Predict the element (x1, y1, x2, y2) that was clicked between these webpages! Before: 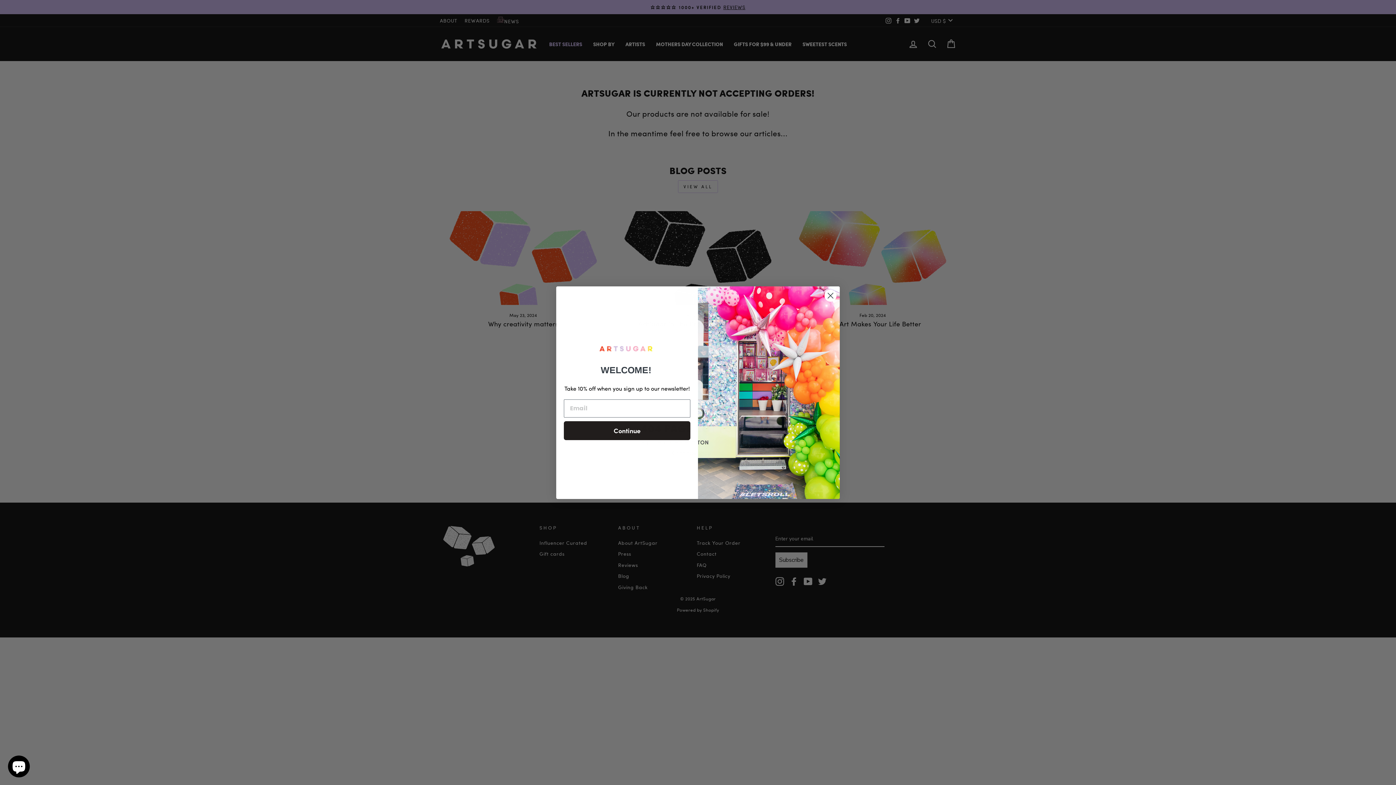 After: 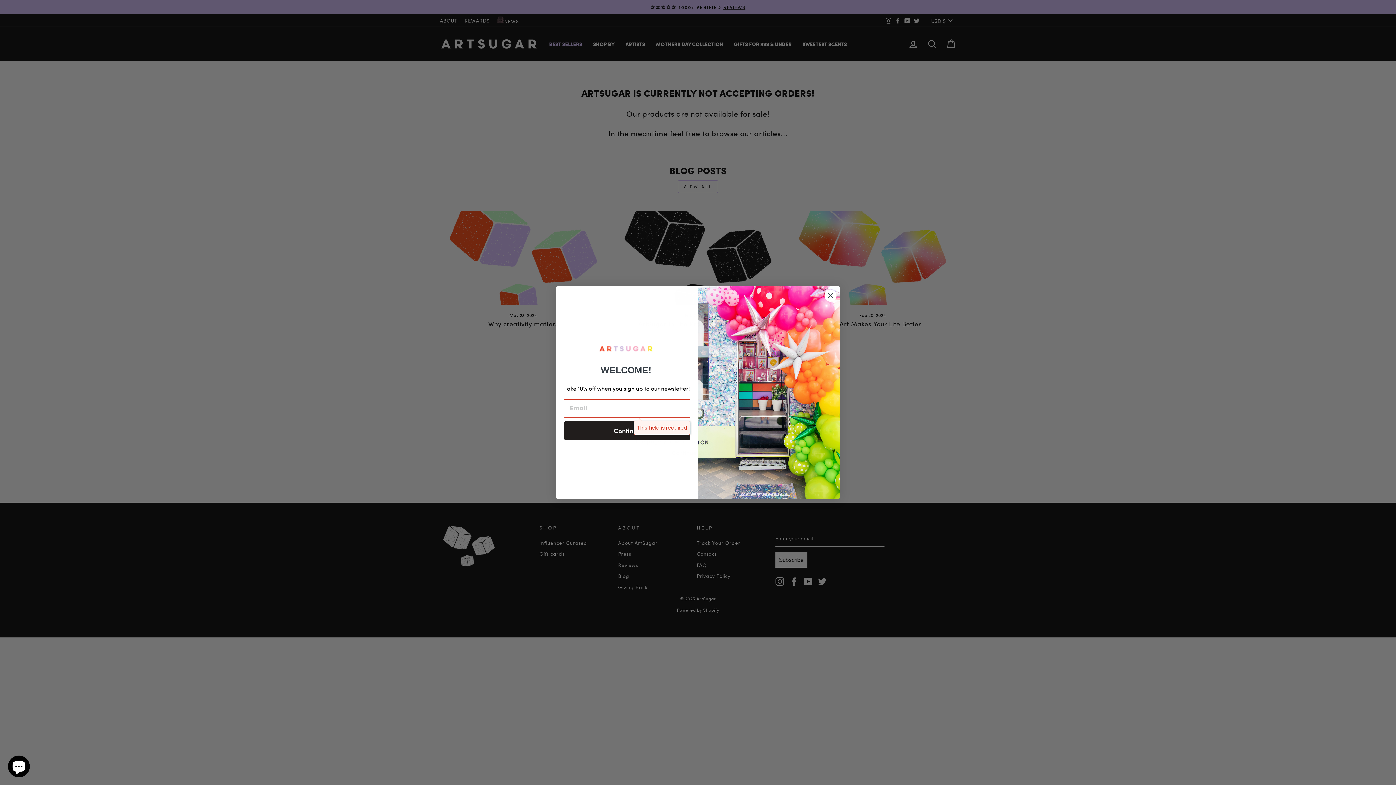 Action: bbox: (564, 421, 690, 440) label: Continue